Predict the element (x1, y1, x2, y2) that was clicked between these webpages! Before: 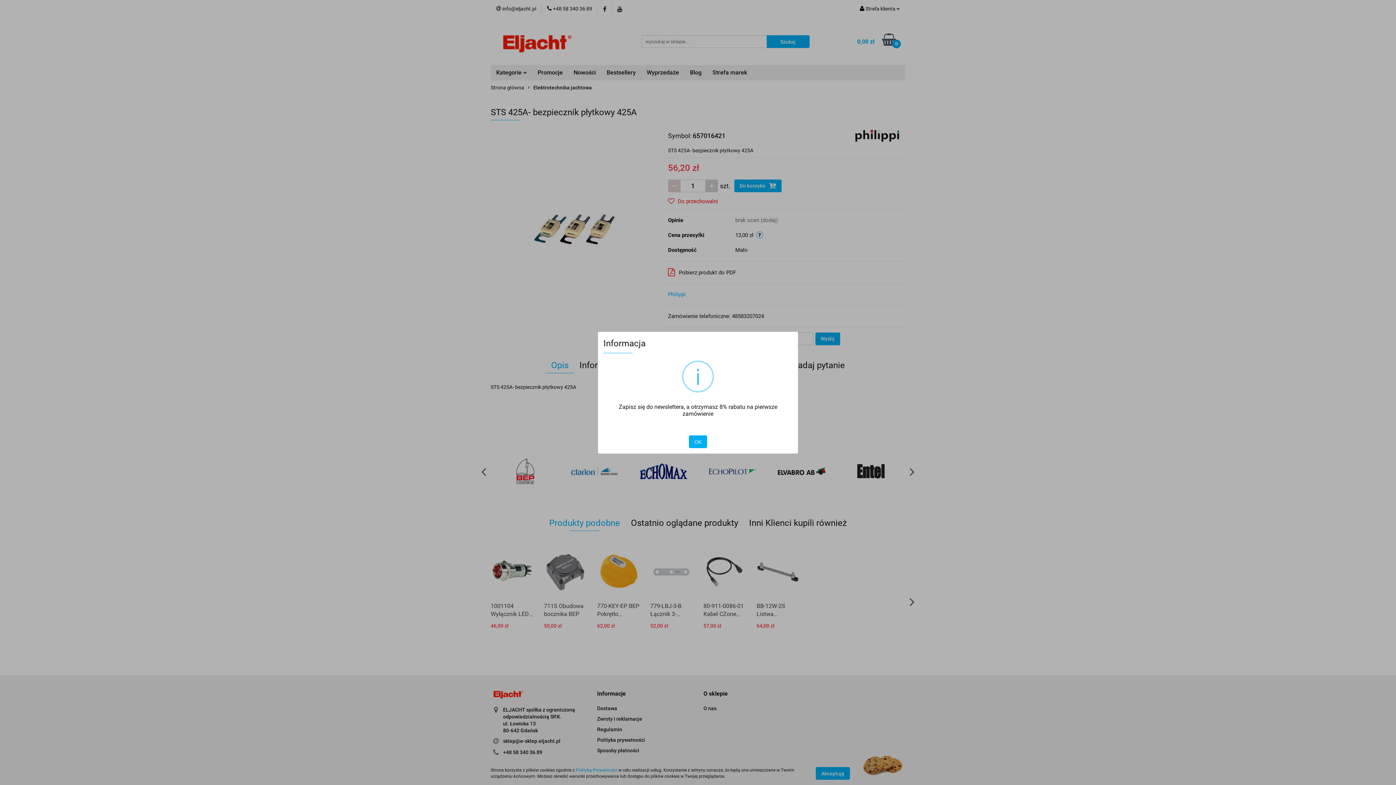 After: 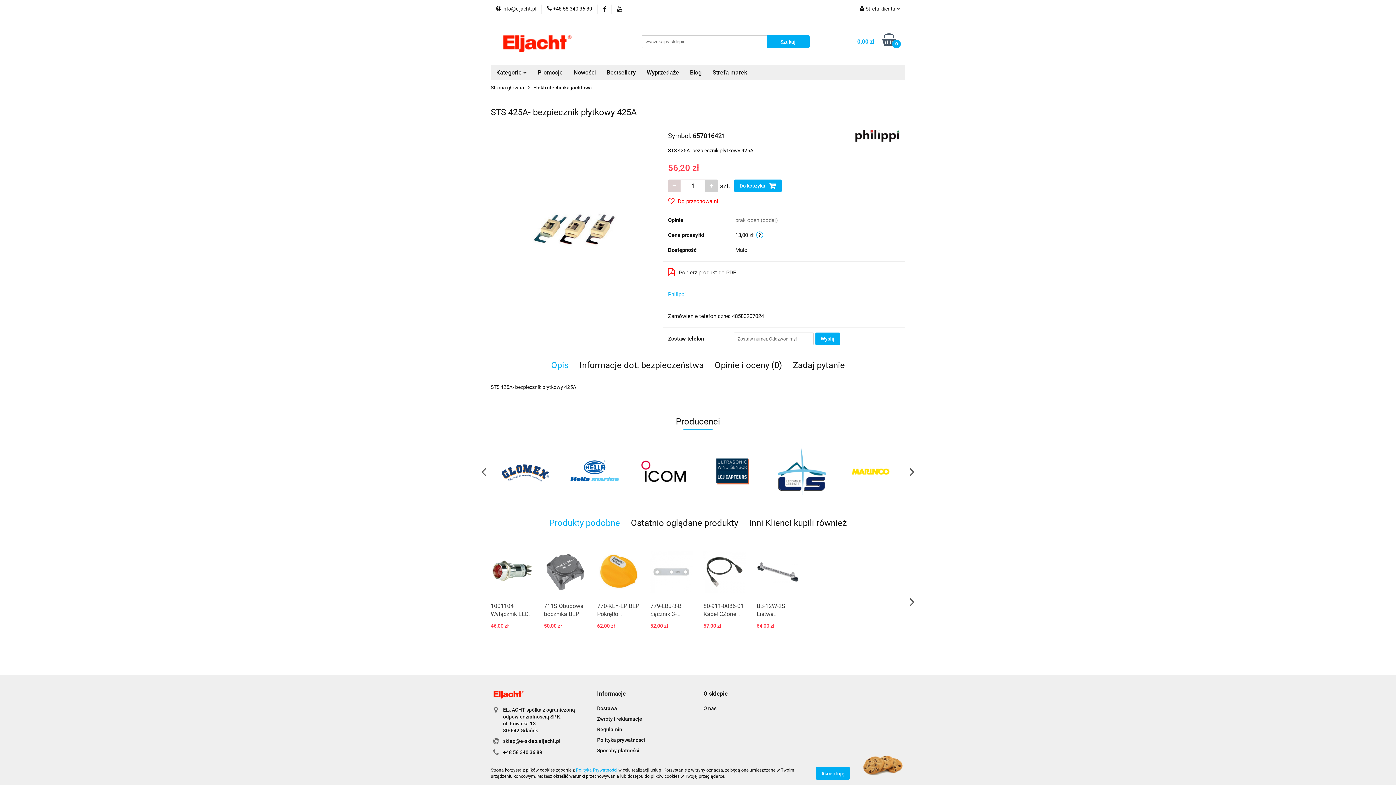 Action: label: OK bbox: (689, 435, 707, 448)